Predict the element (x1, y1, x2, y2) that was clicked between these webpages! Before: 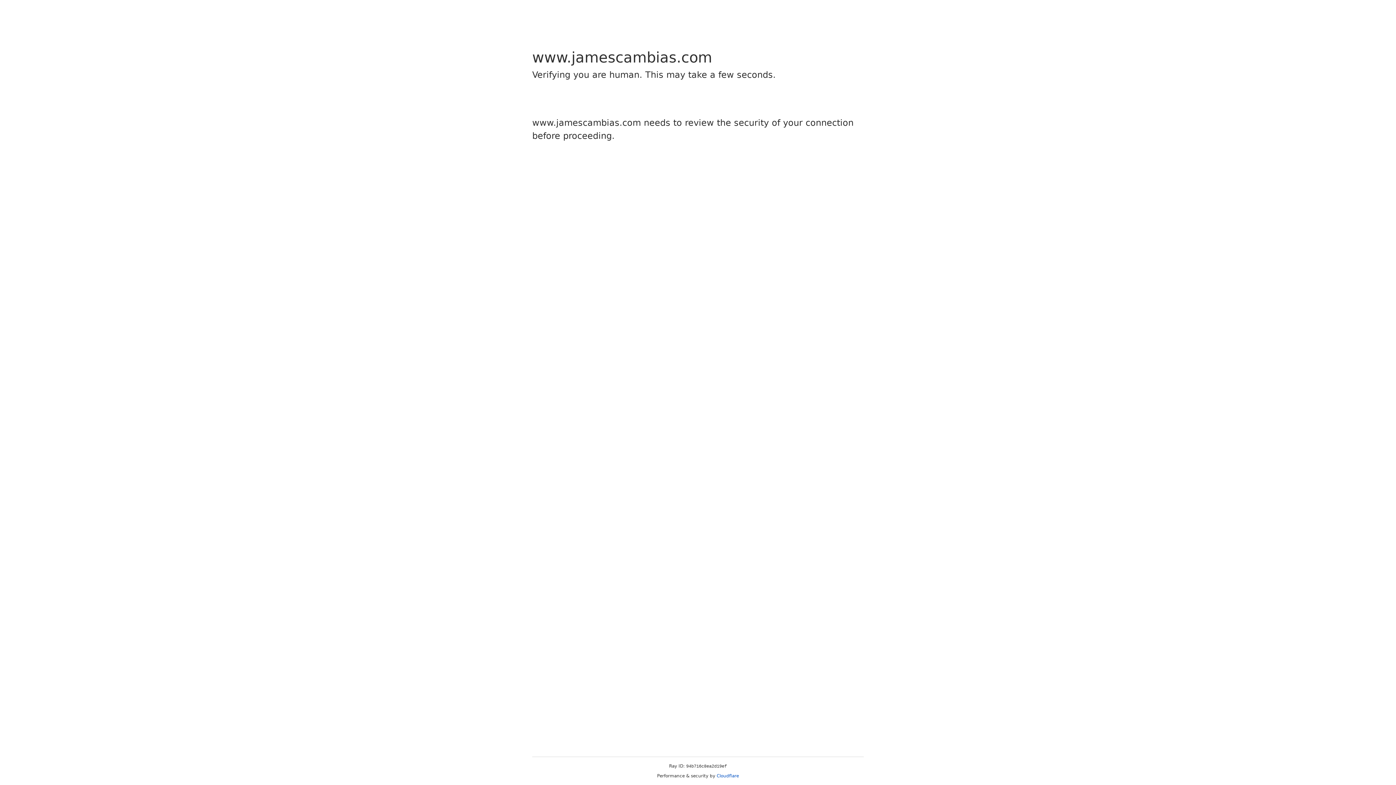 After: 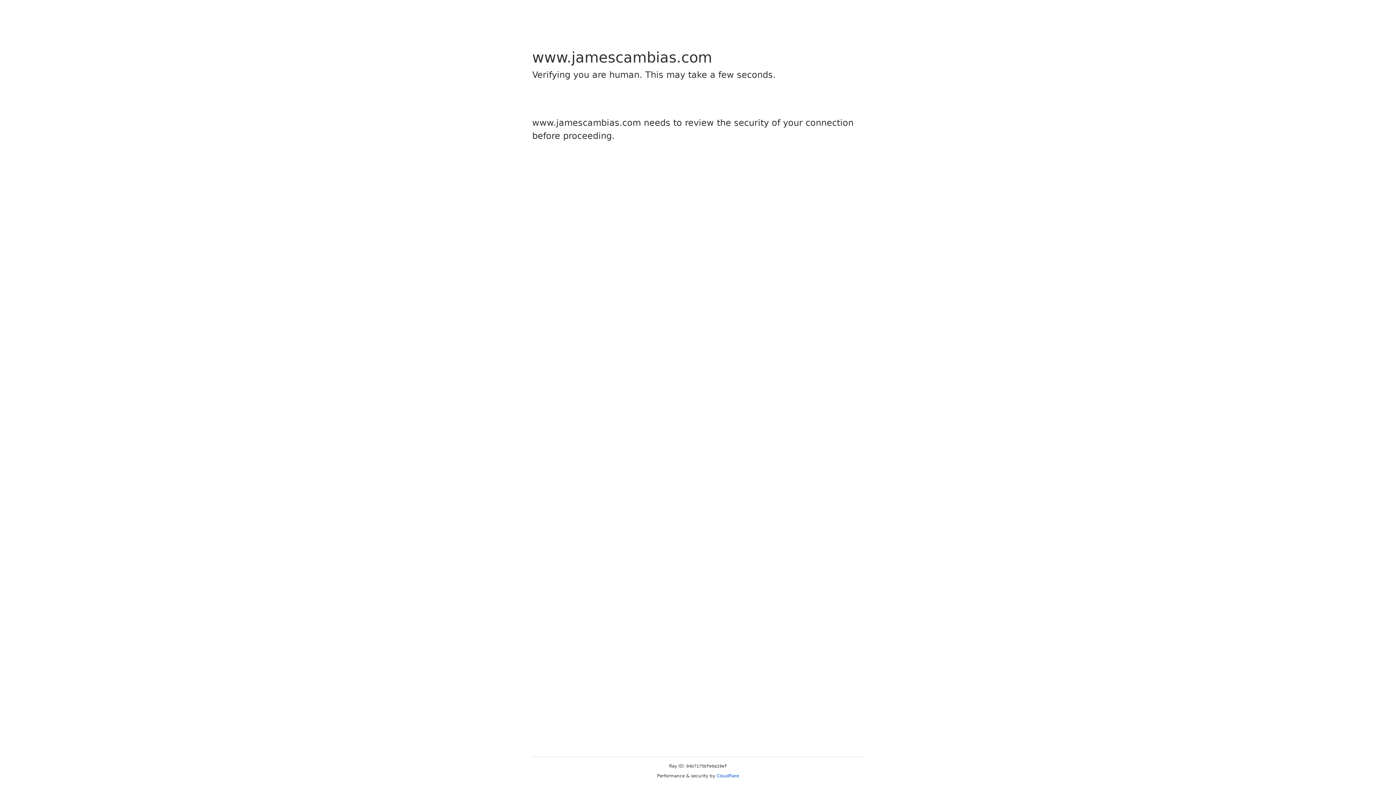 Action: label: Cloudflare bbox: (716, 773, 739, 778)